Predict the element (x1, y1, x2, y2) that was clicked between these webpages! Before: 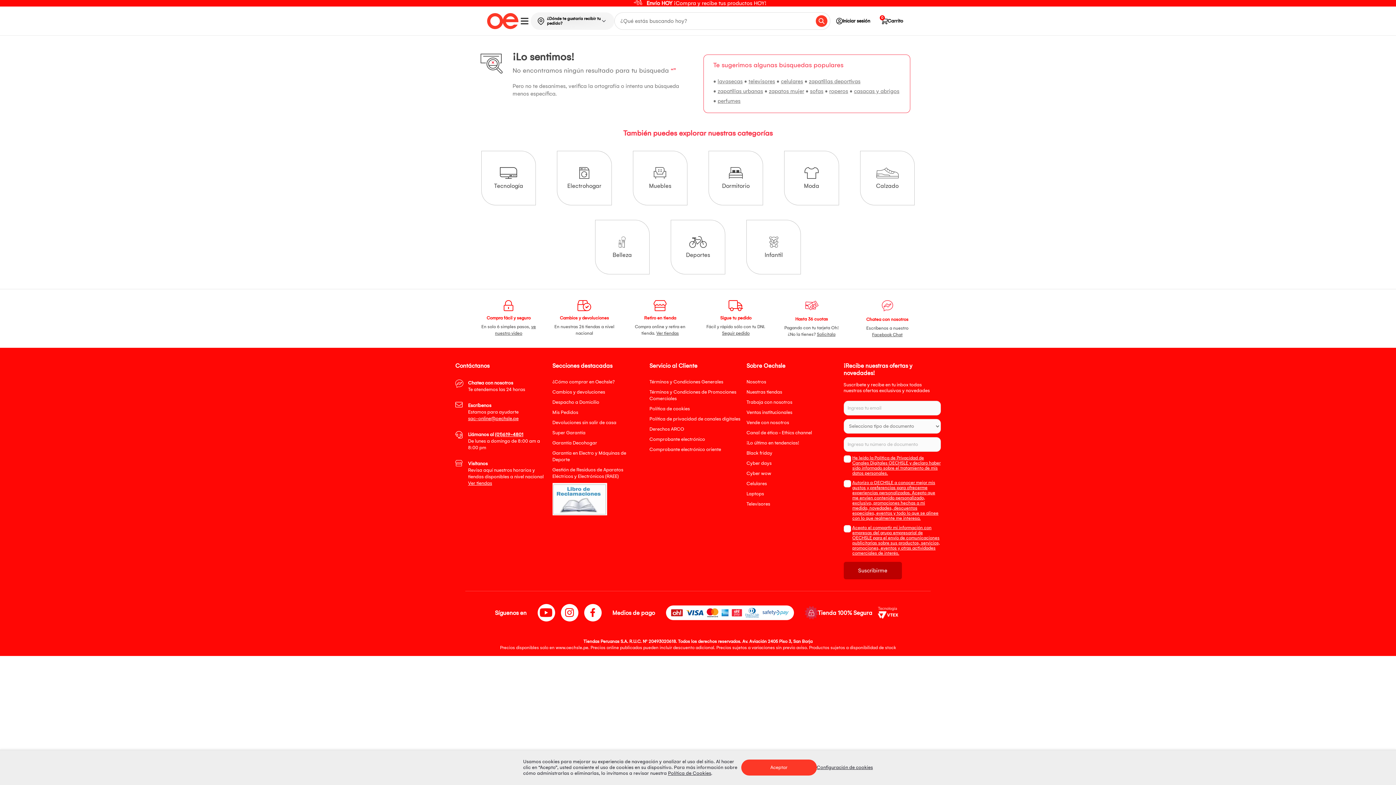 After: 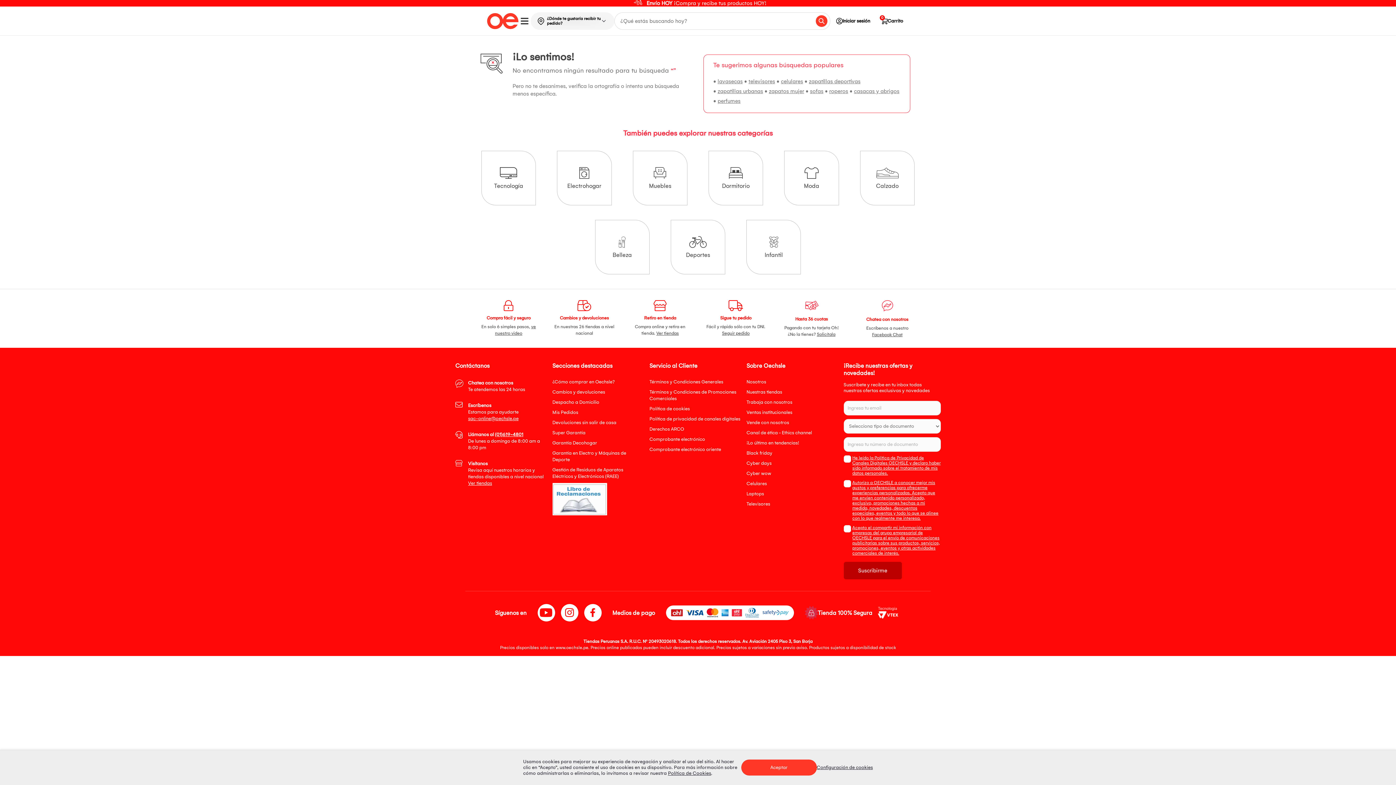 Action: bbox: (560, 604, 578, 621)